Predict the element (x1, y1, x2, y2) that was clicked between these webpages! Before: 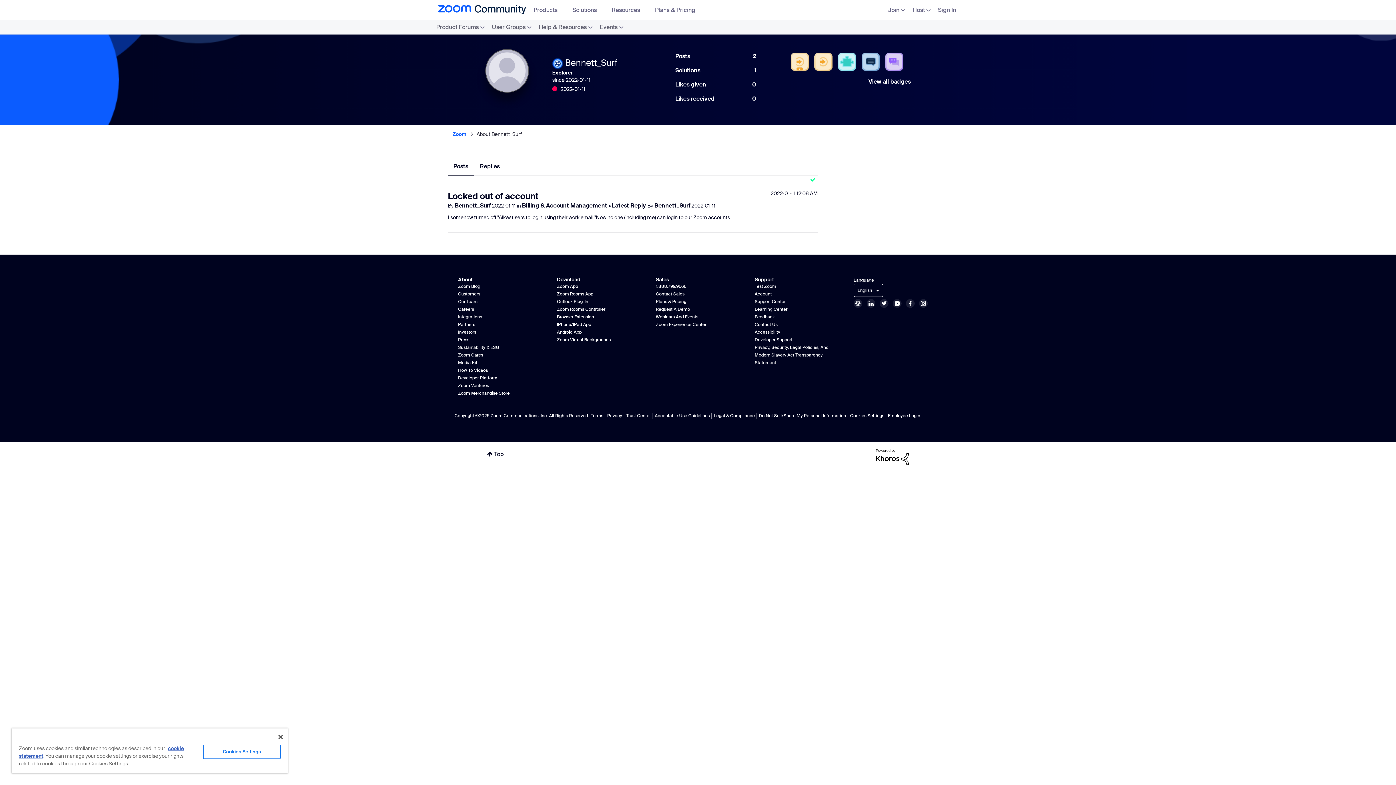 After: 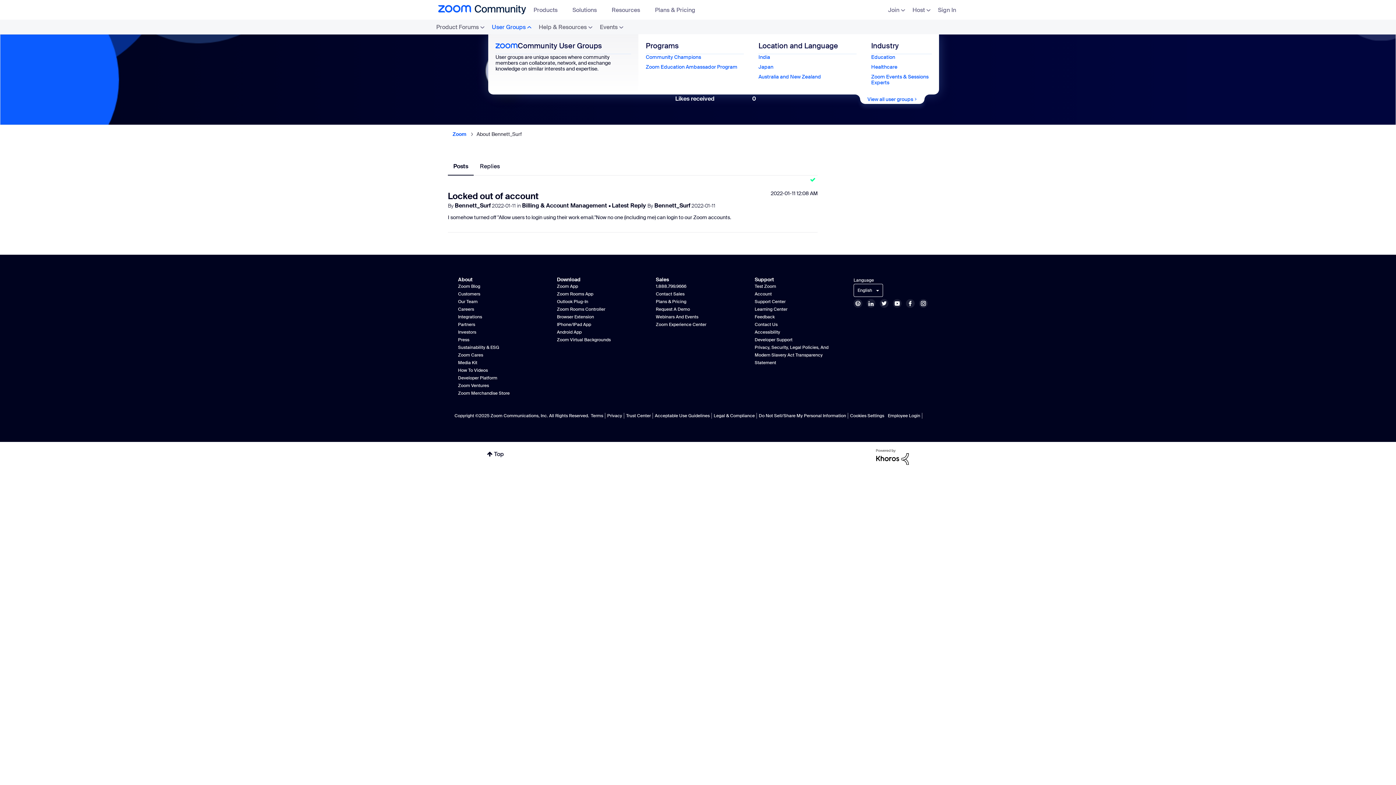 Action: label: User Groups bbox: (488, 19, 535, 34)